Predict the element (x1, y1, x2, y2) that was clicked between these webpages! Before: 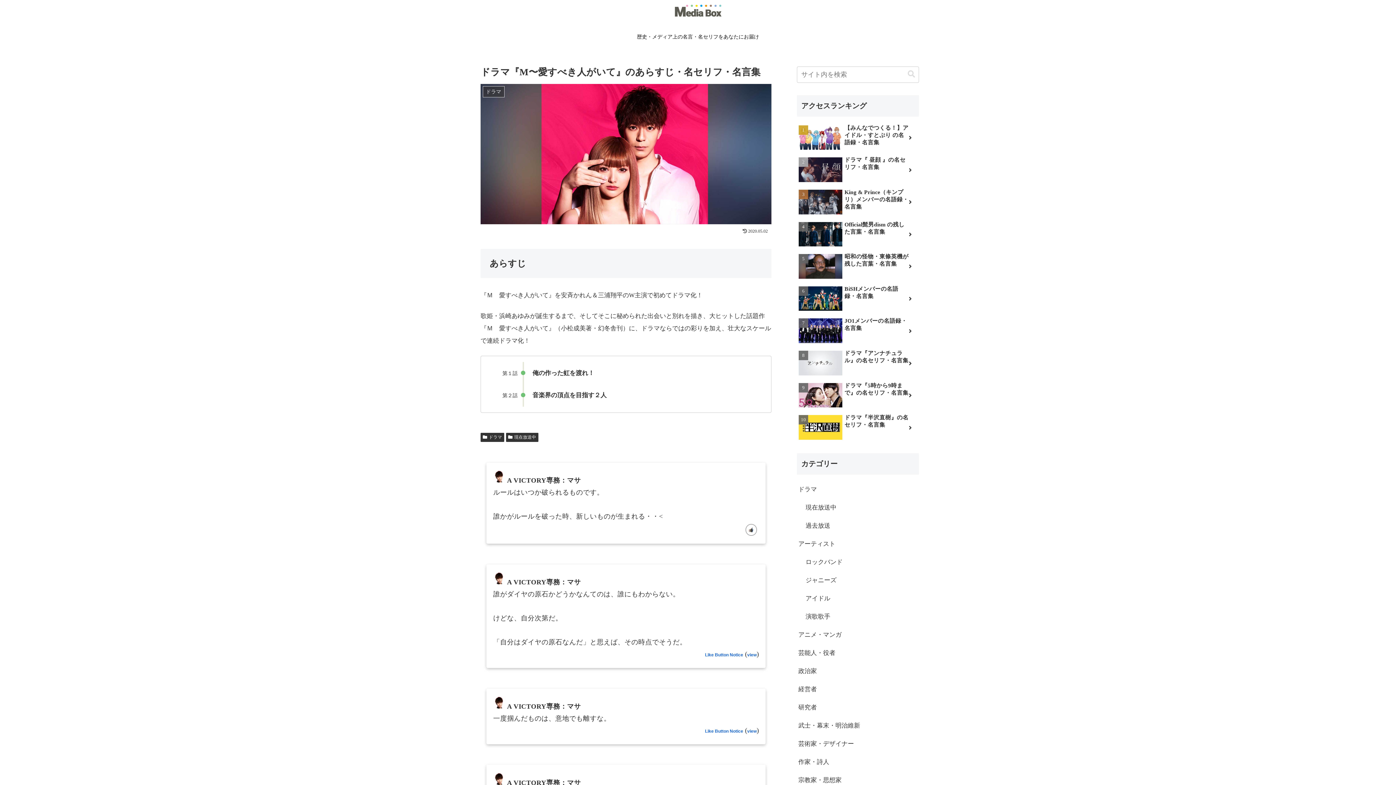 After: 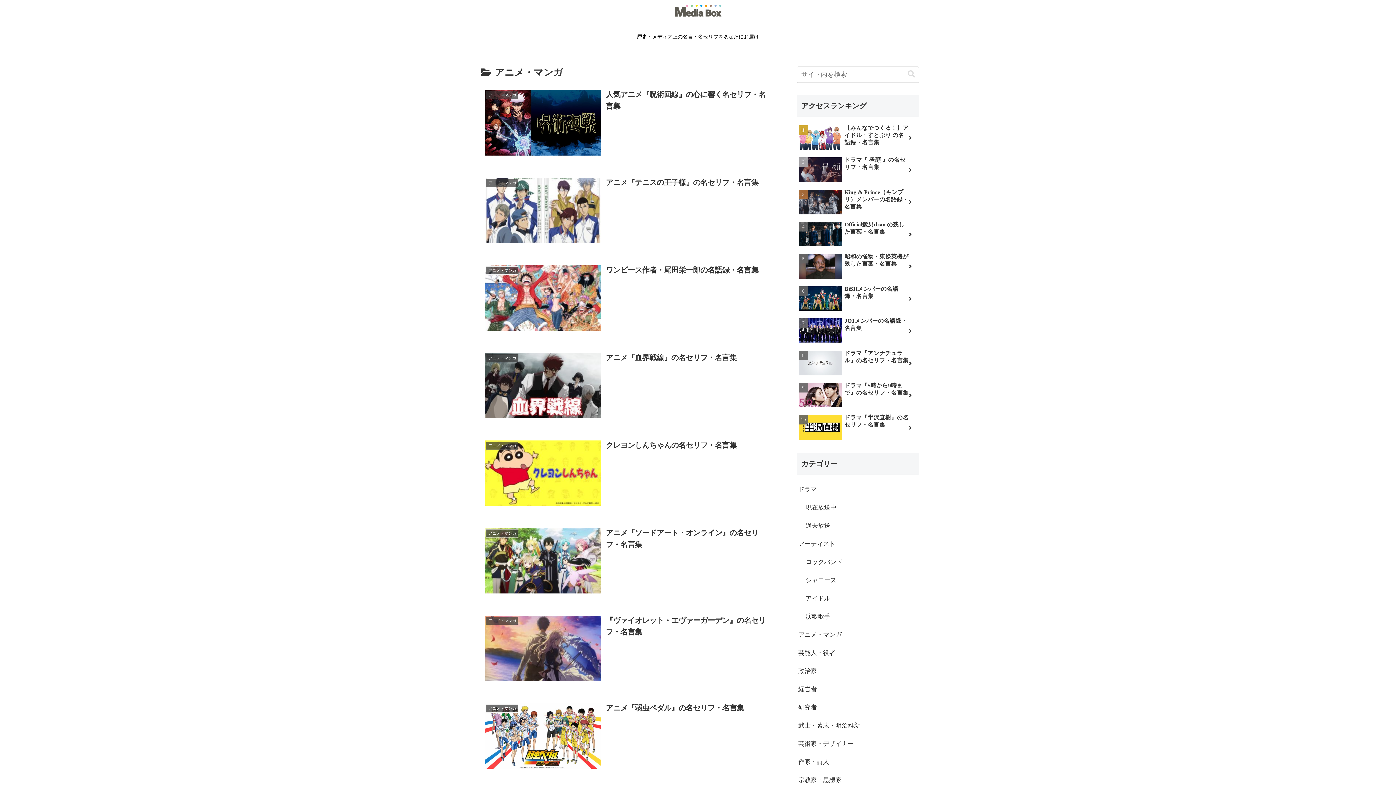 Action: bbox: (797, 626, 919, 644) label: アニメ・マンガ